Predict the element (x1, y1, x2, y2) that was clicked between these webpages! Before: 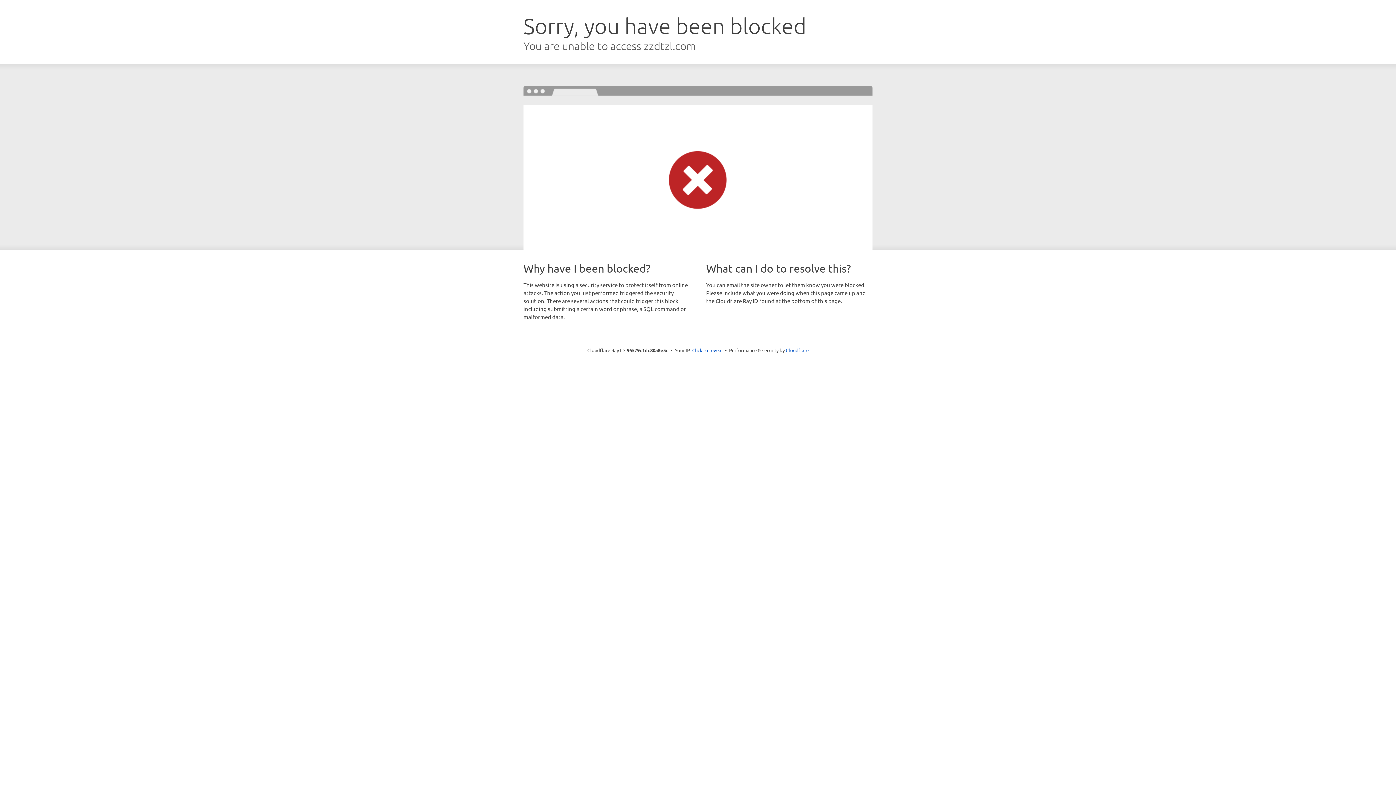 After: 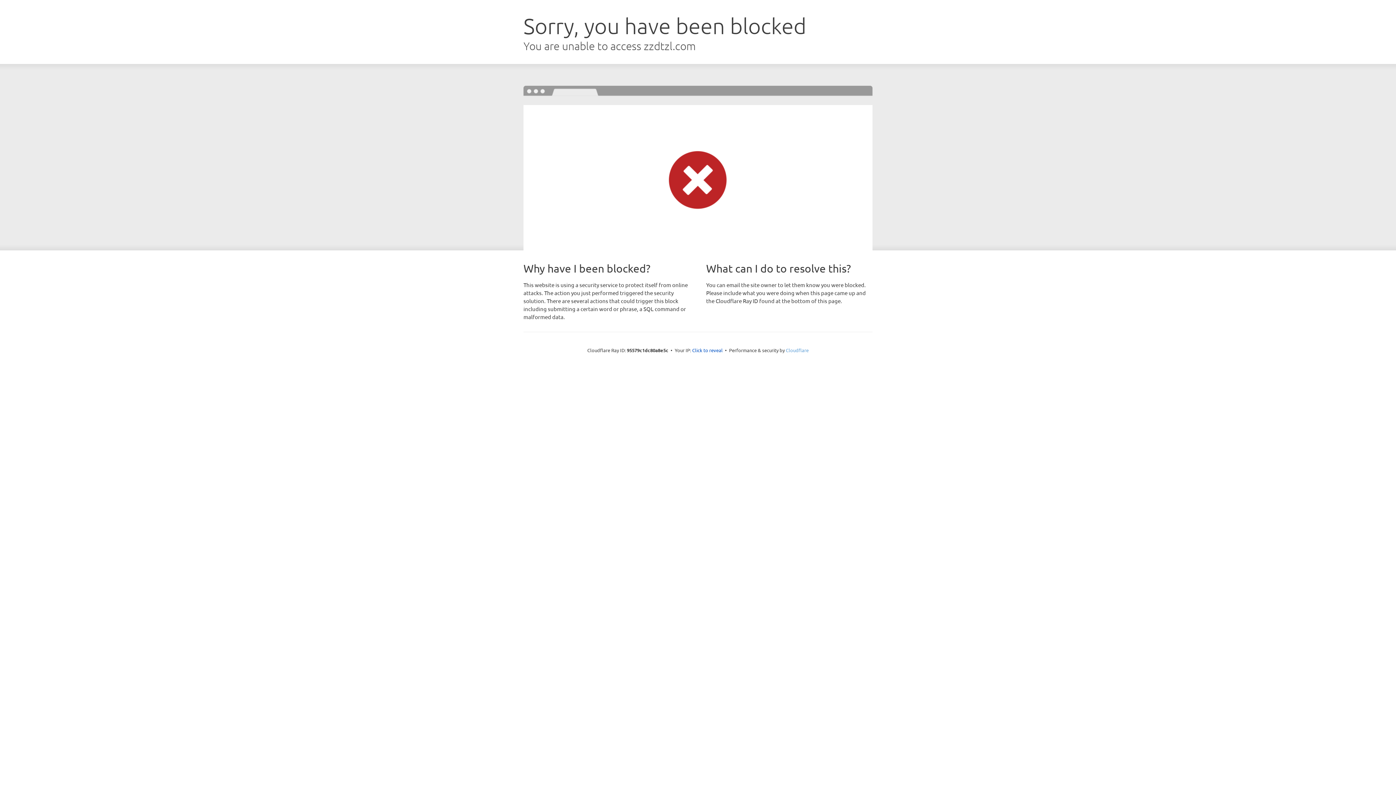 Action: label: Cloudflare bbox: (786, 347, 808, 353)